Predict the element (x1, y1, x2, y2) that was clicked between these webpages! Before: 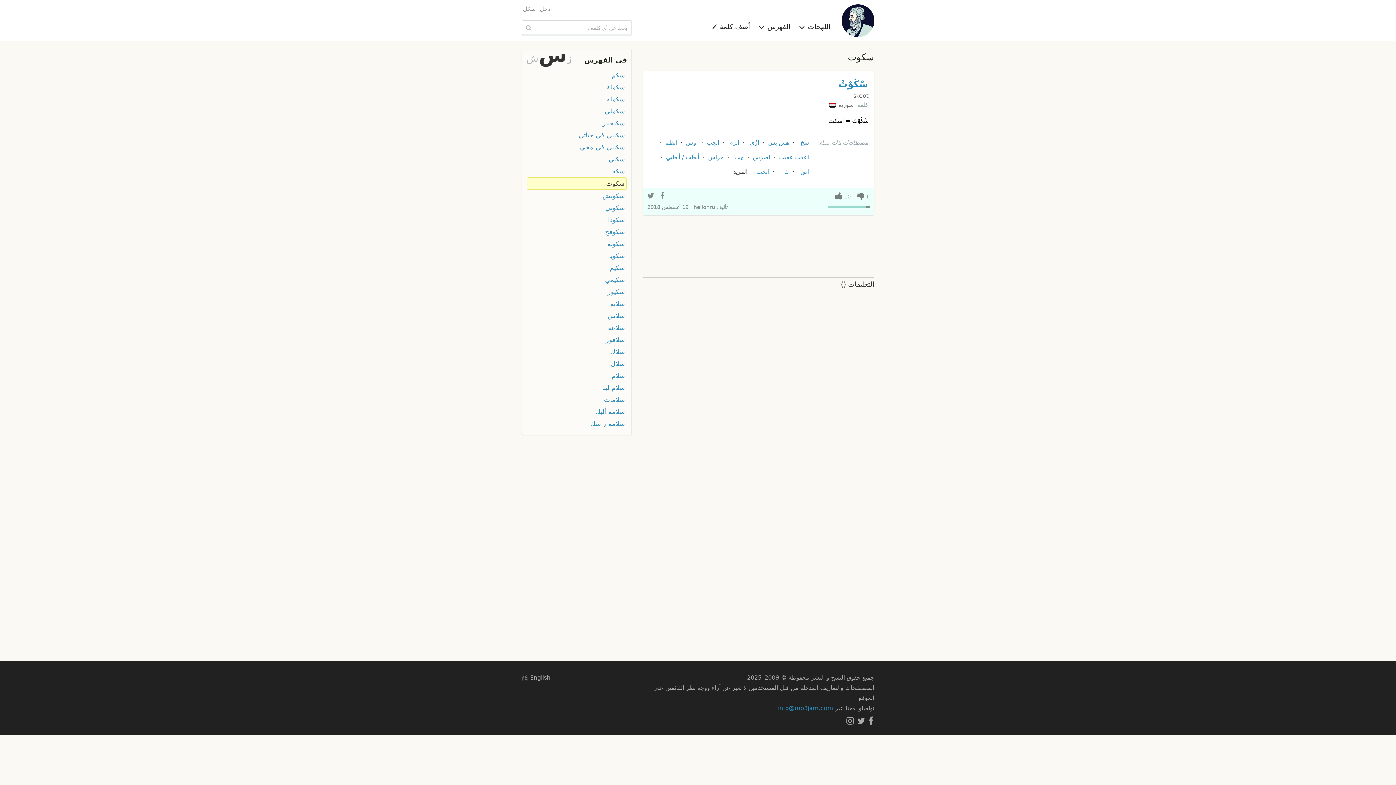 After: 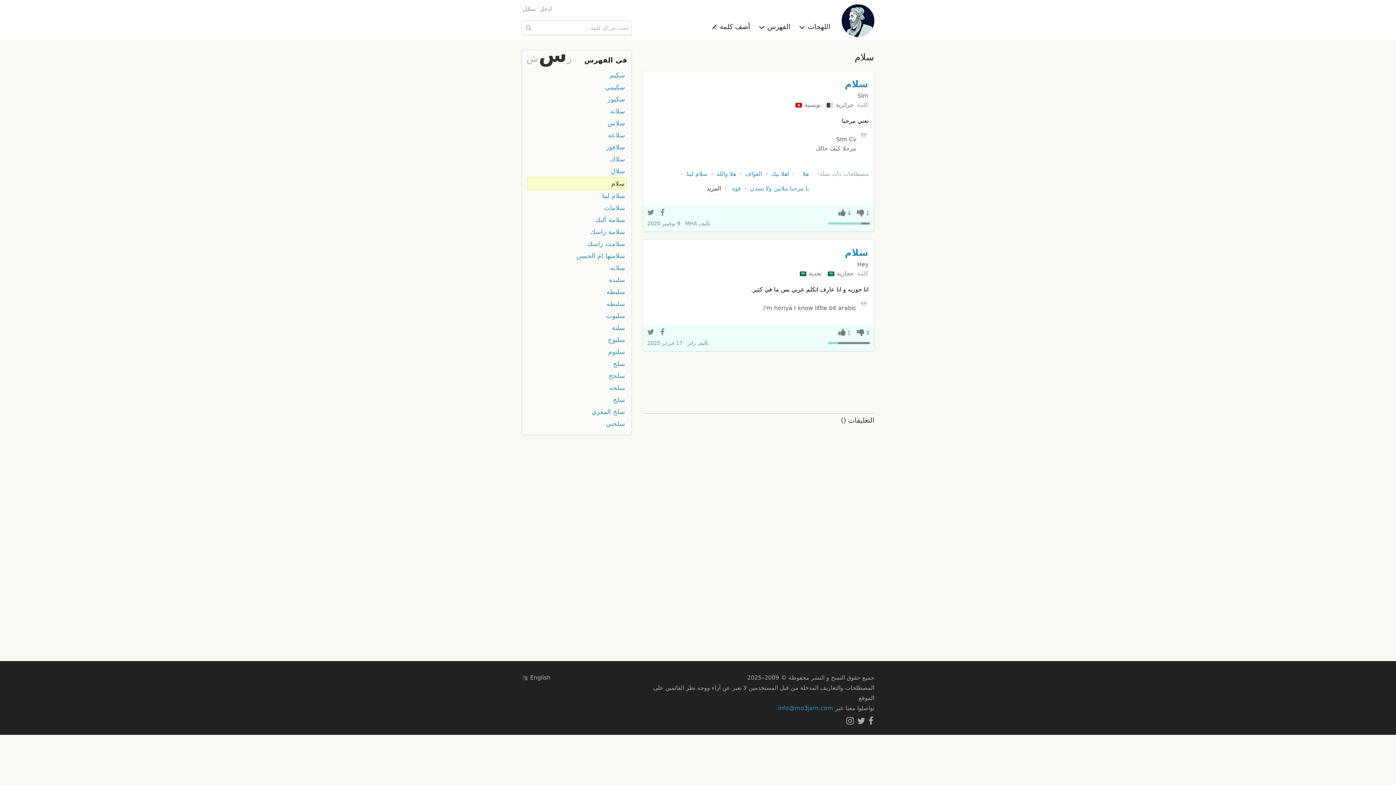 Action: label: سلام bbox: (528, 370, 625, 381)